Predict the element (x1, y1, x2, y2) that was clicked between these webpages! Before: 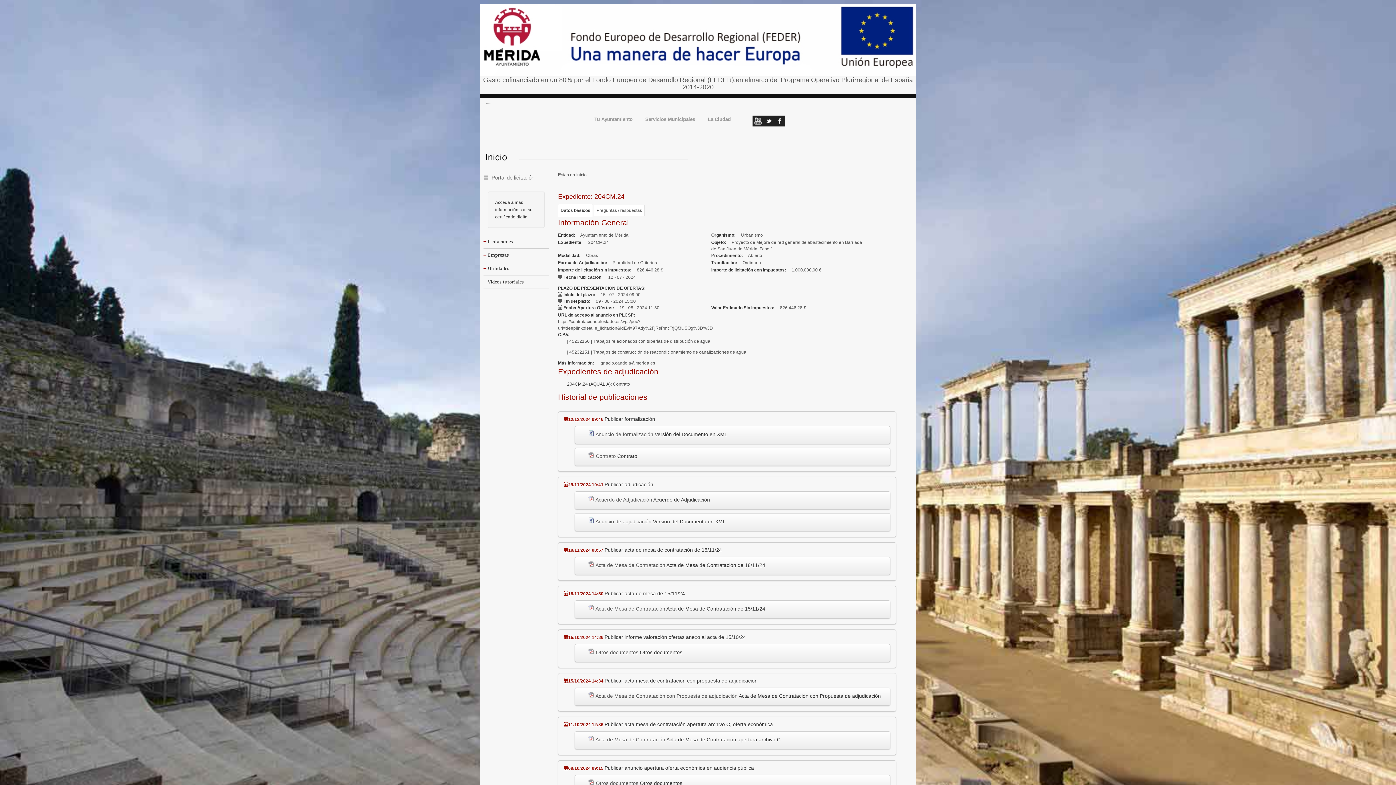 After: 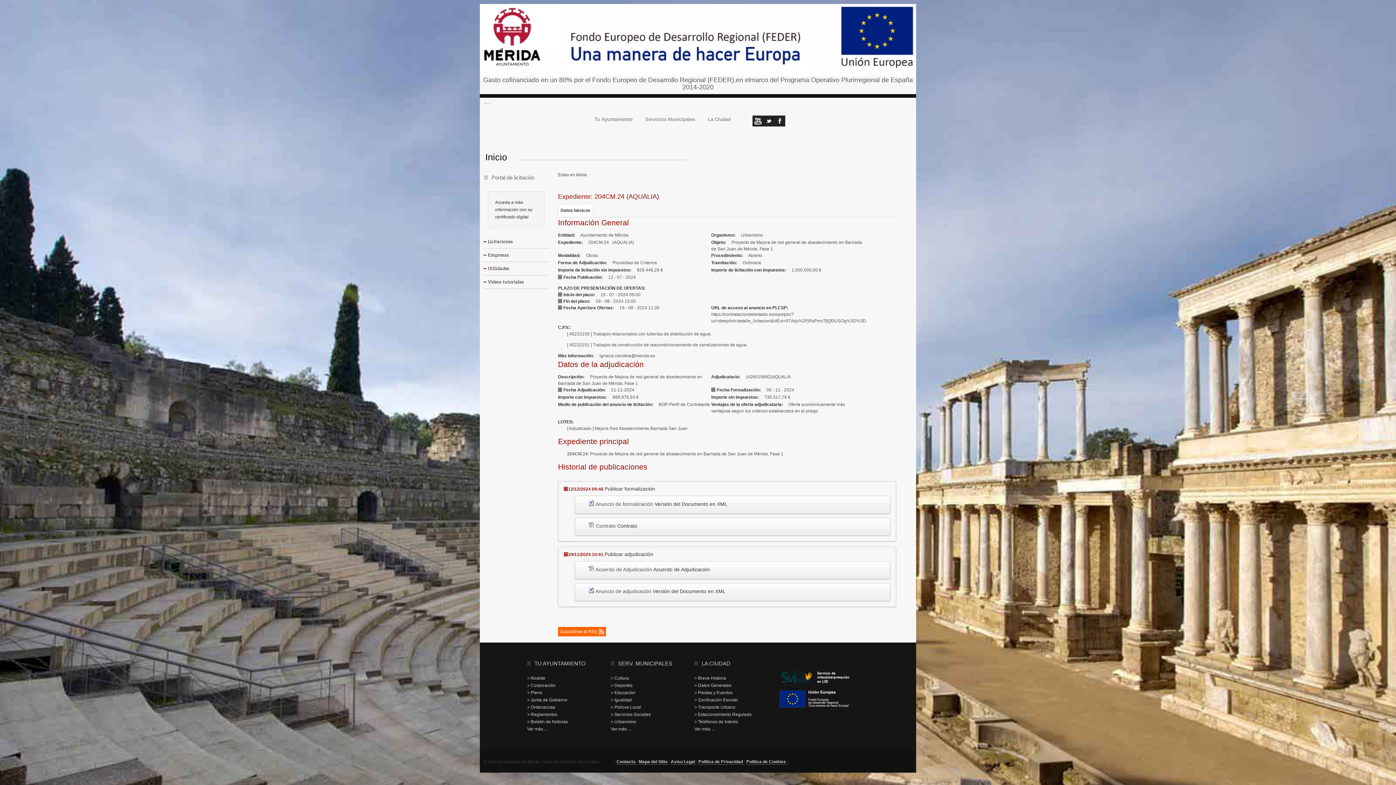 Action: label: 204CM.24 (AQUALIA) bbox: (567, 381, 610, 386)